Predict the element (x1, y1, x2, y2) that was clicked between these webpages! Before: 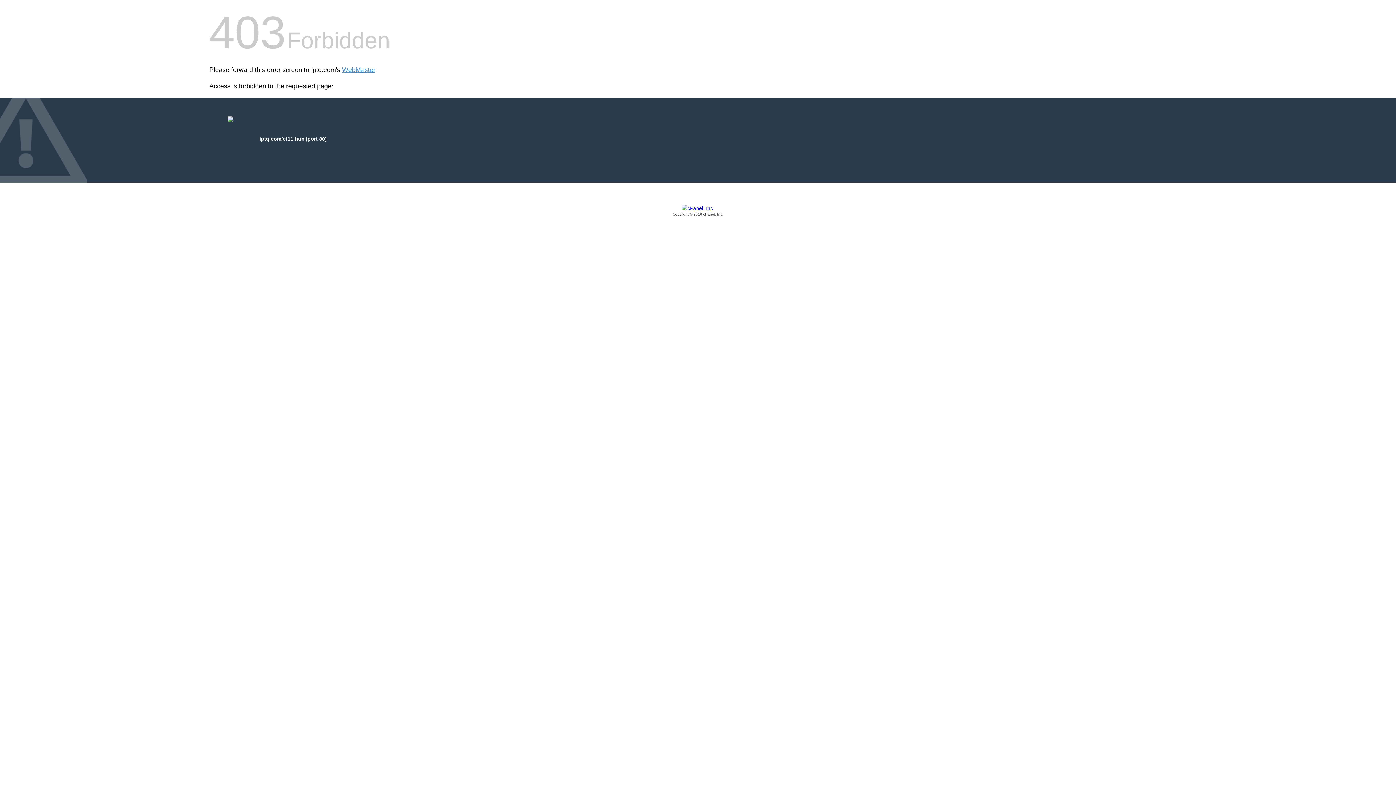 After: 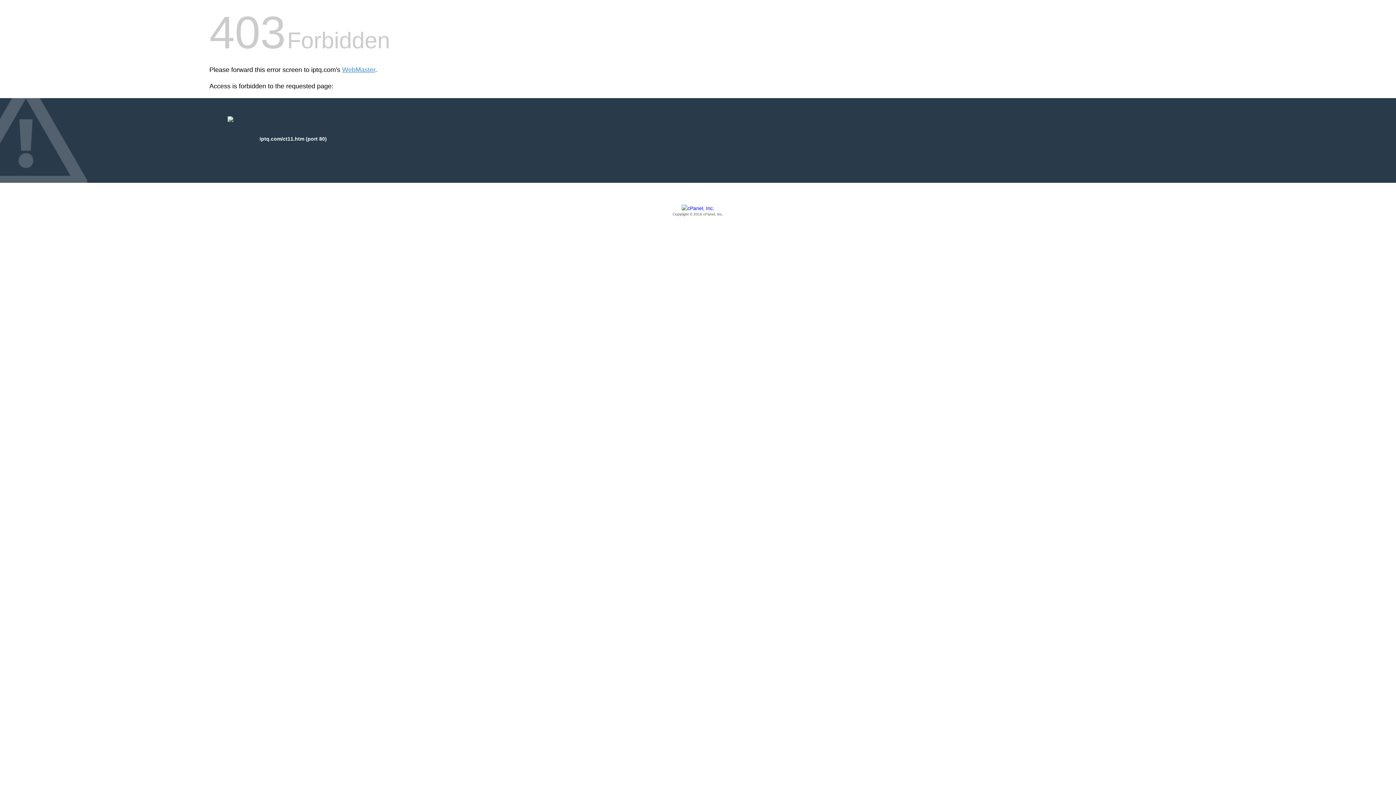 Action: bbox: (209, 205, 1186, 217) label: Copyright © 2016 cPanel, Inc.